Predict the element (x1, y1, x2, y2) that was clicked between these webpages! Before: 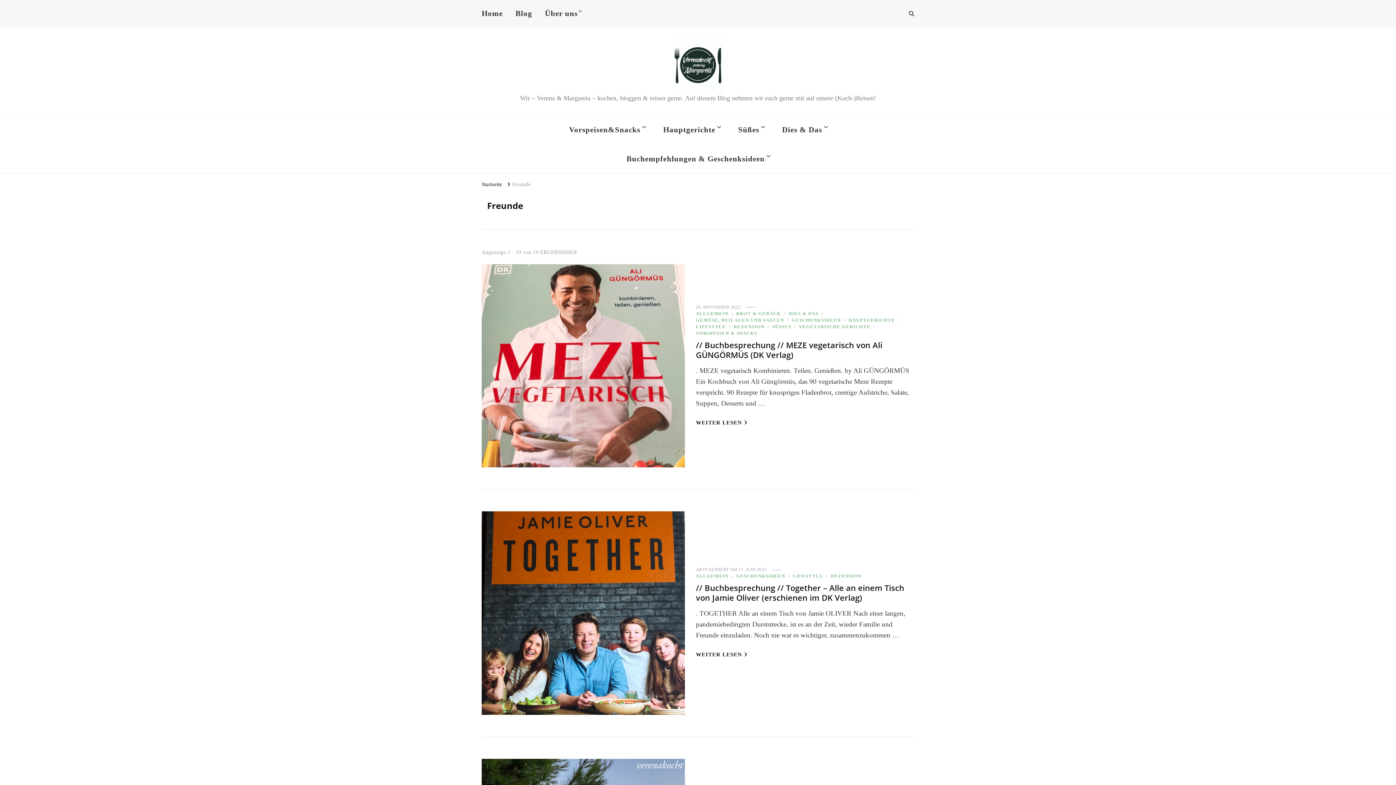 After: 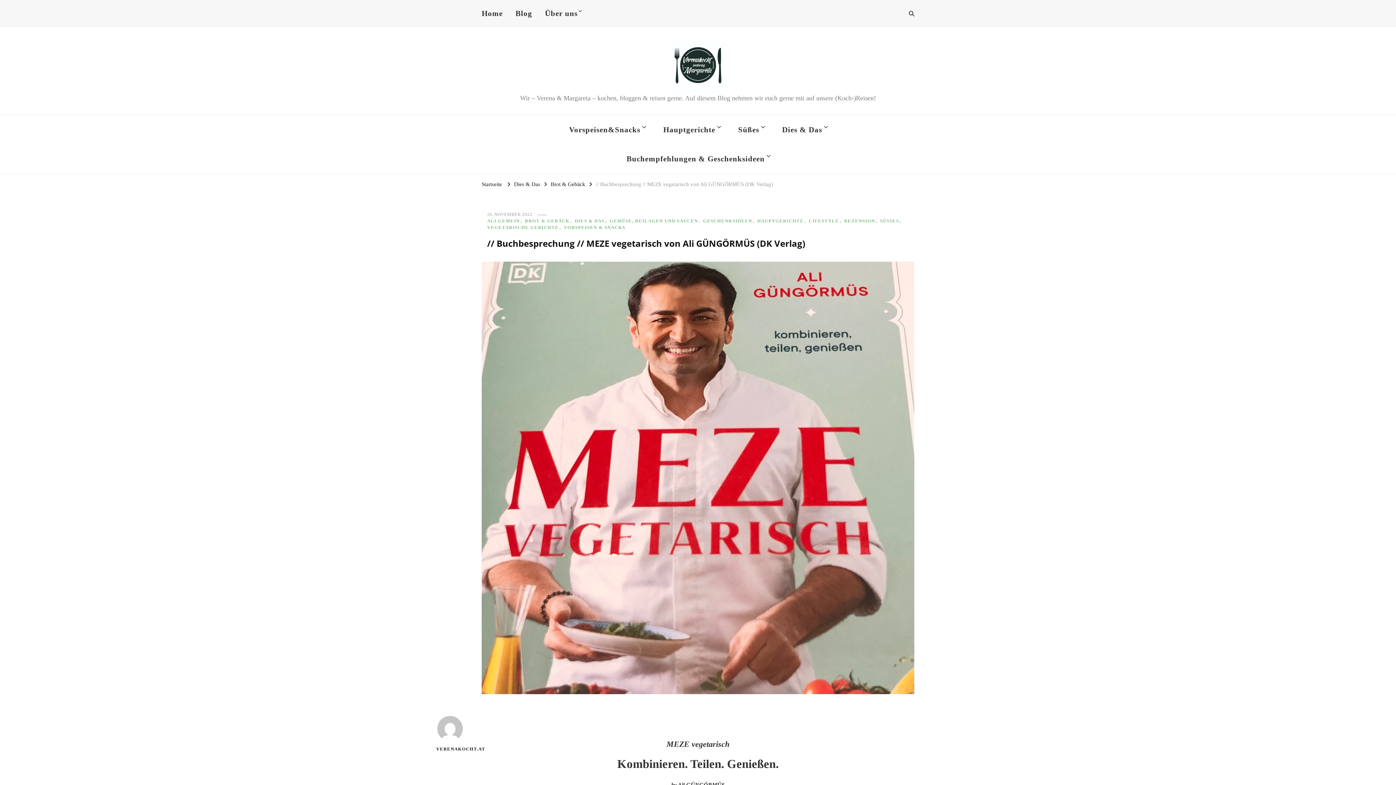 Action: bbox: (696, 418, 747, 427) label: WEITER LESEN